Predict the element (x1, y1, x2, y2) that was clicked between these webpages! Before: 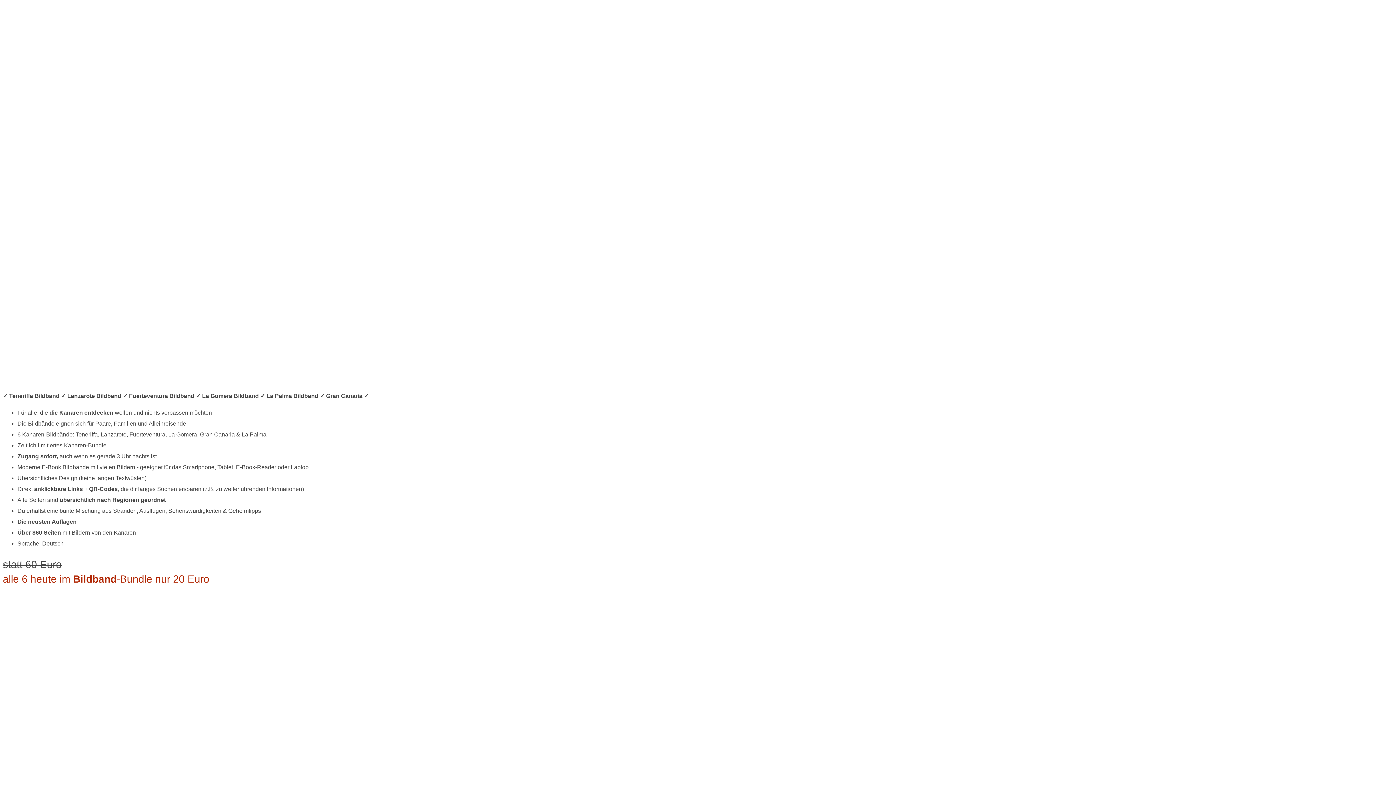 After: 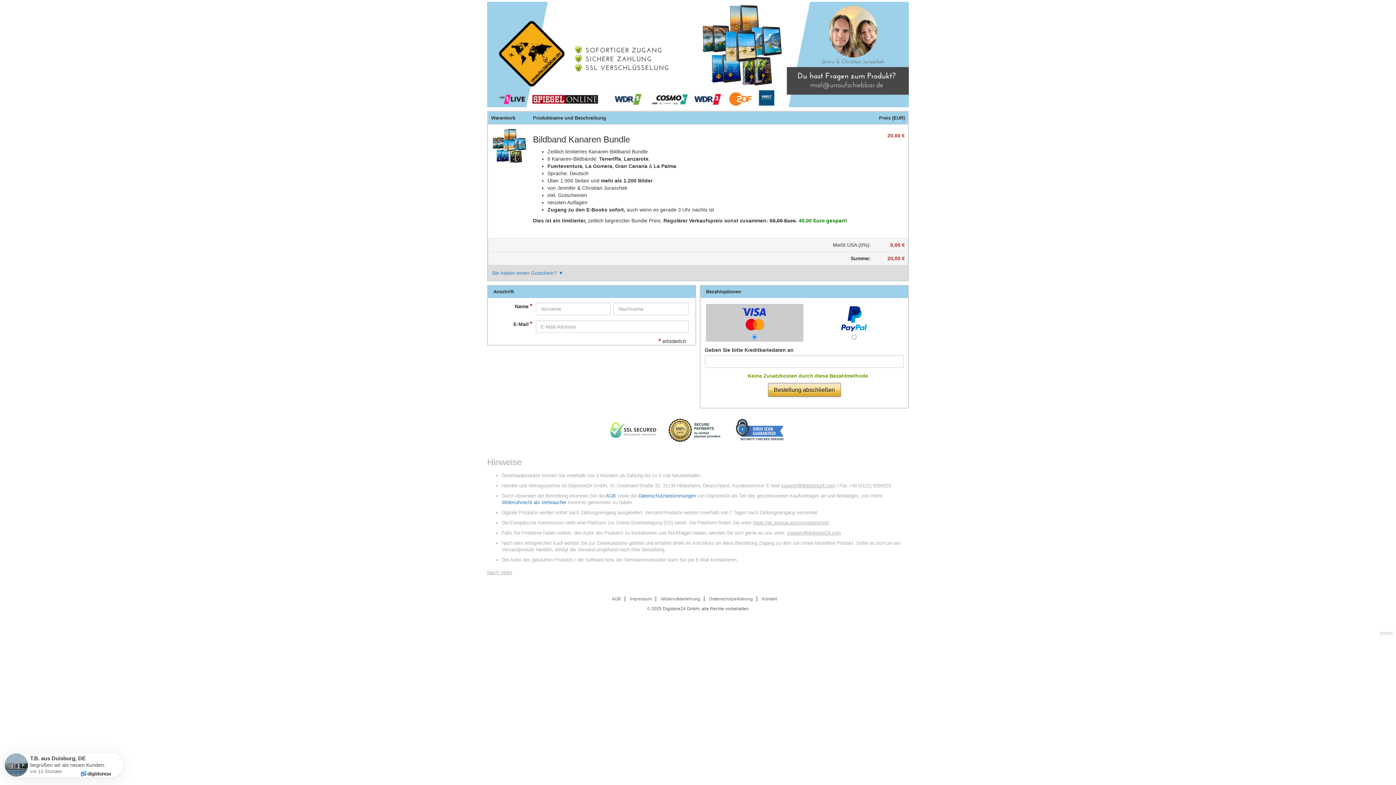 Action: bbox: (2, 670, 153, 676)